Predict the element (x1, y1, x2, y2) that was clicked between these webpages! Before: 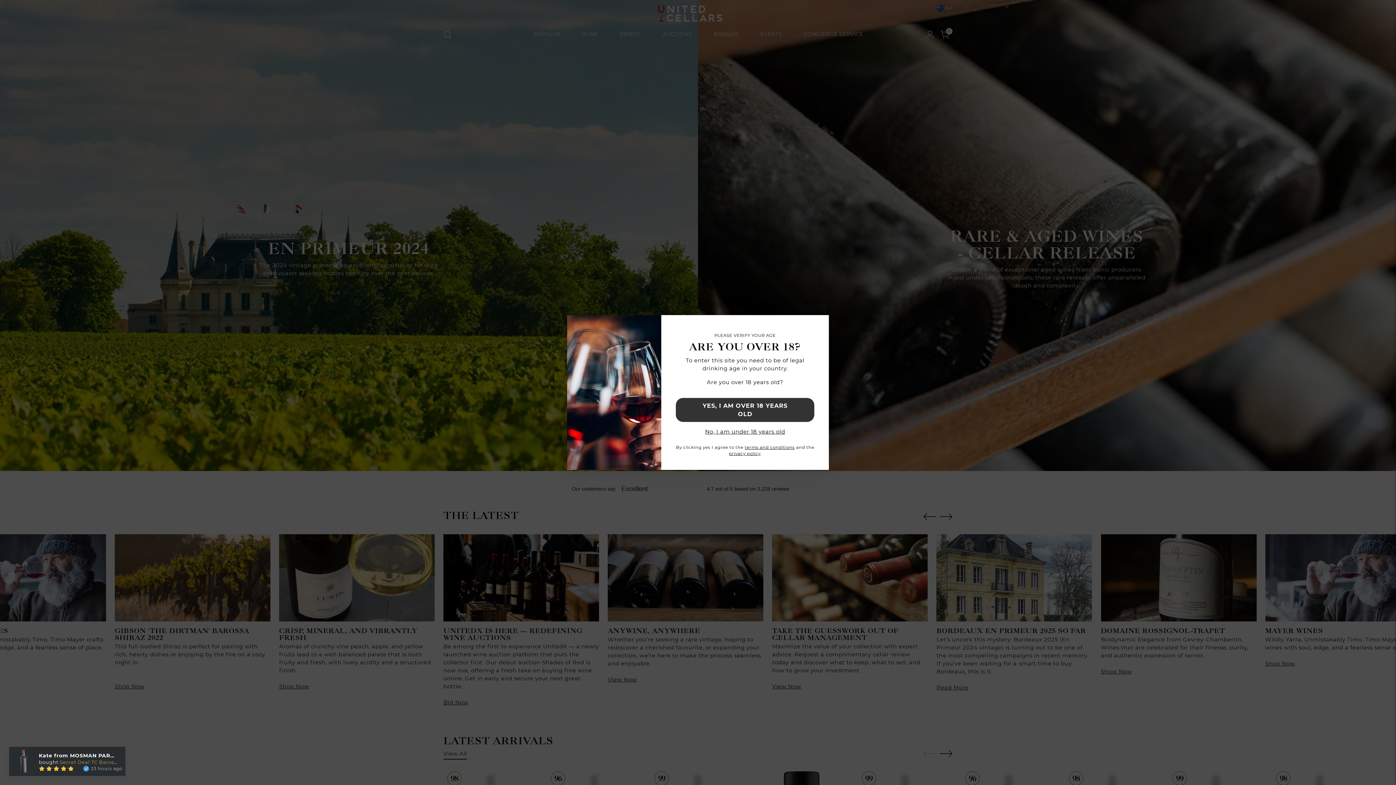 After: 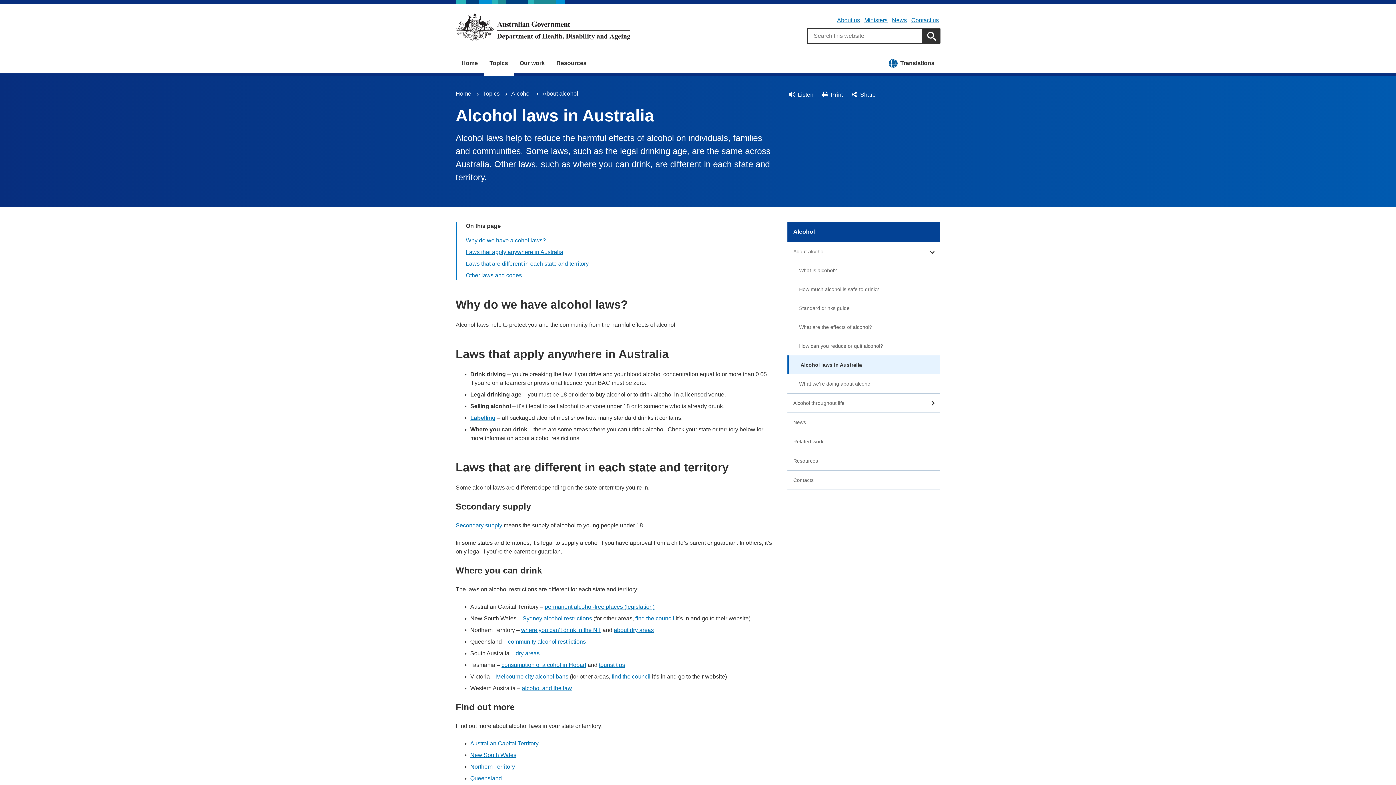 Action: bbox: (705, 428, 785, 436) label: No, I am under 18 years old